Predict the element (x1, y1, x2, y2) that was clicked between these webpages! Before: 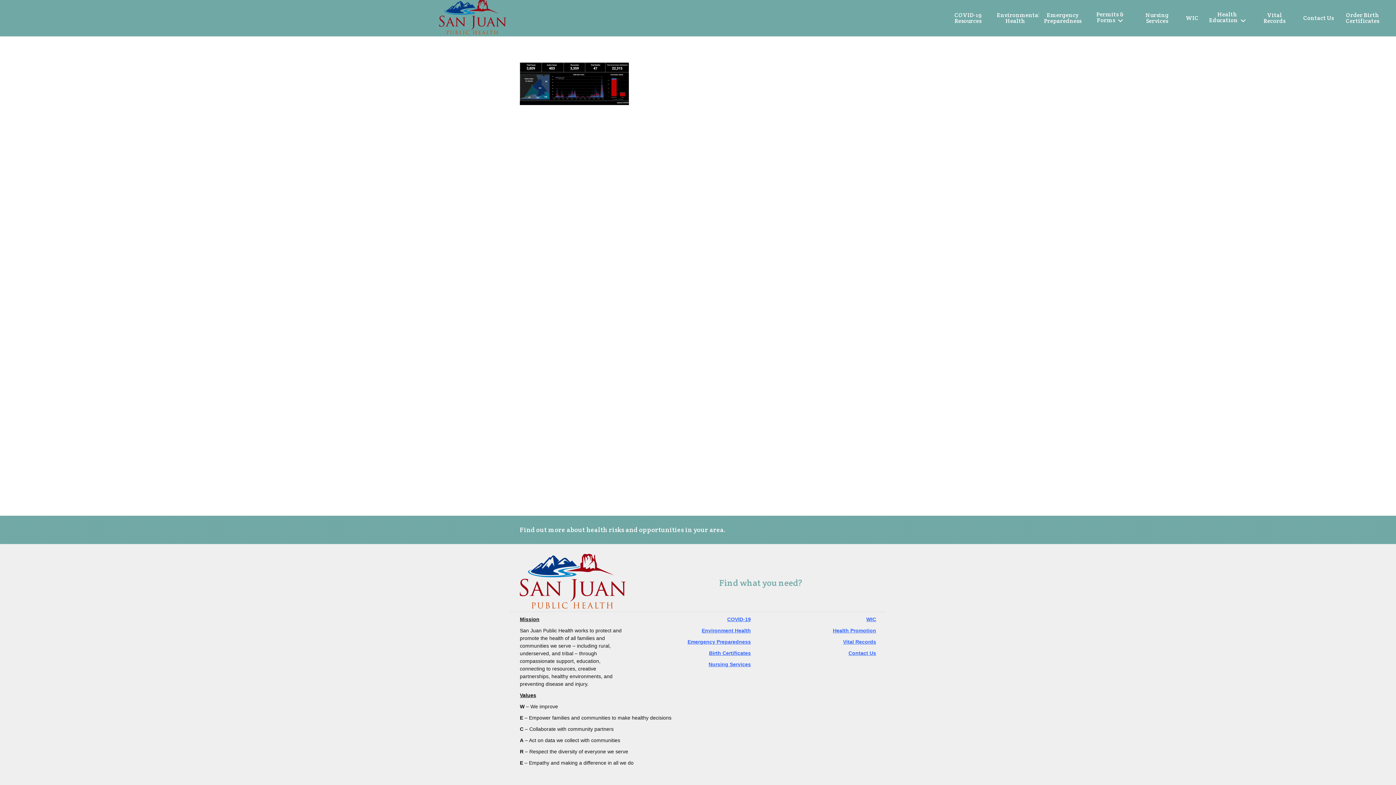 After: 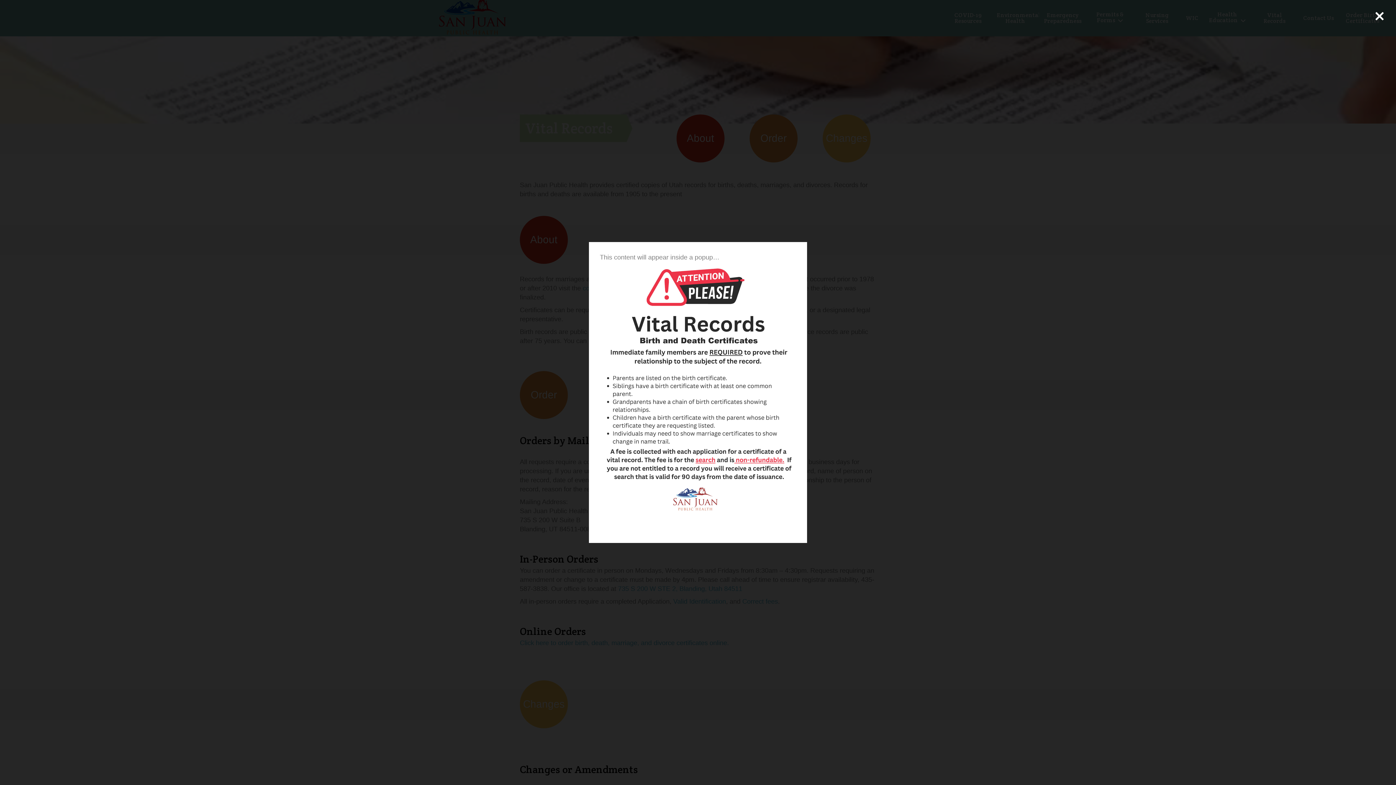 Action: bbox: (843, 639, 876, 645) label: Vital Records